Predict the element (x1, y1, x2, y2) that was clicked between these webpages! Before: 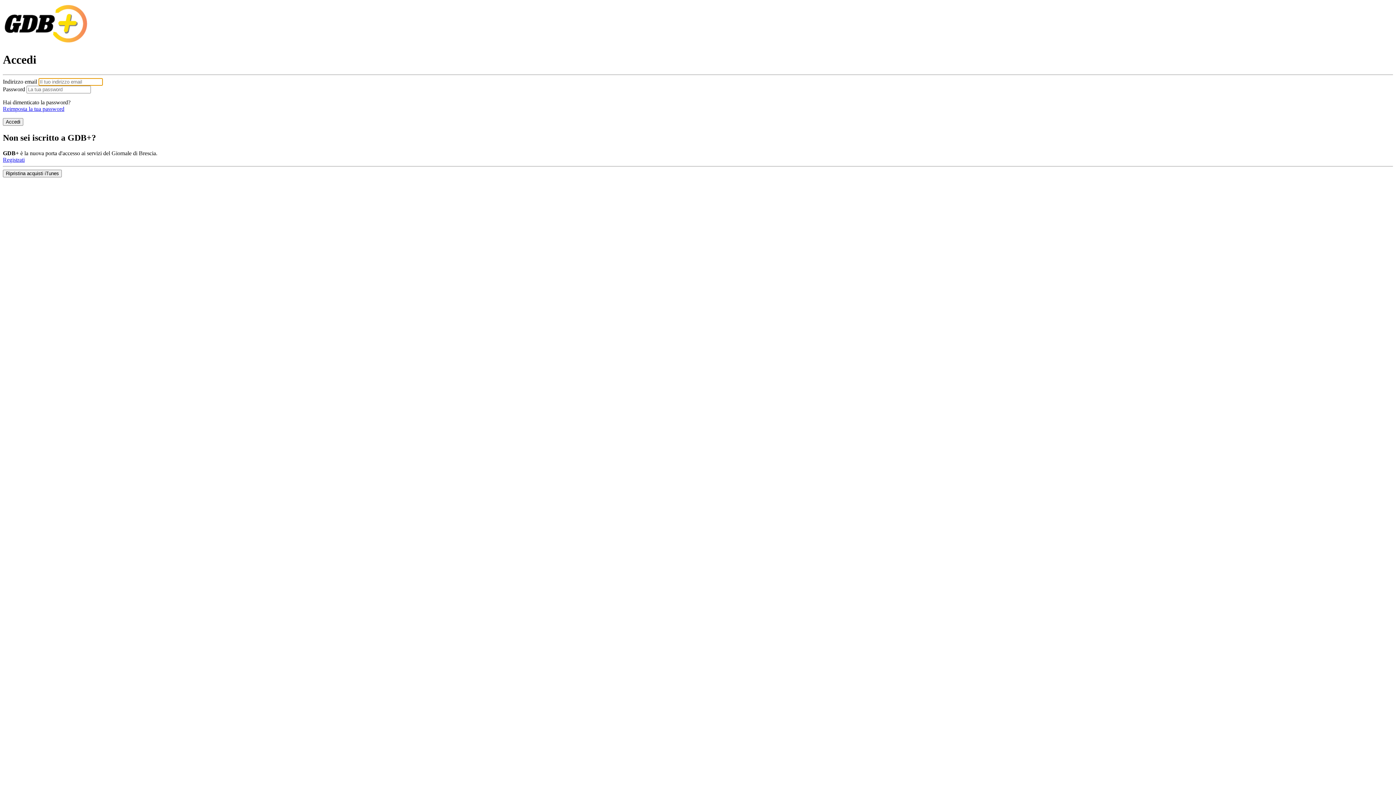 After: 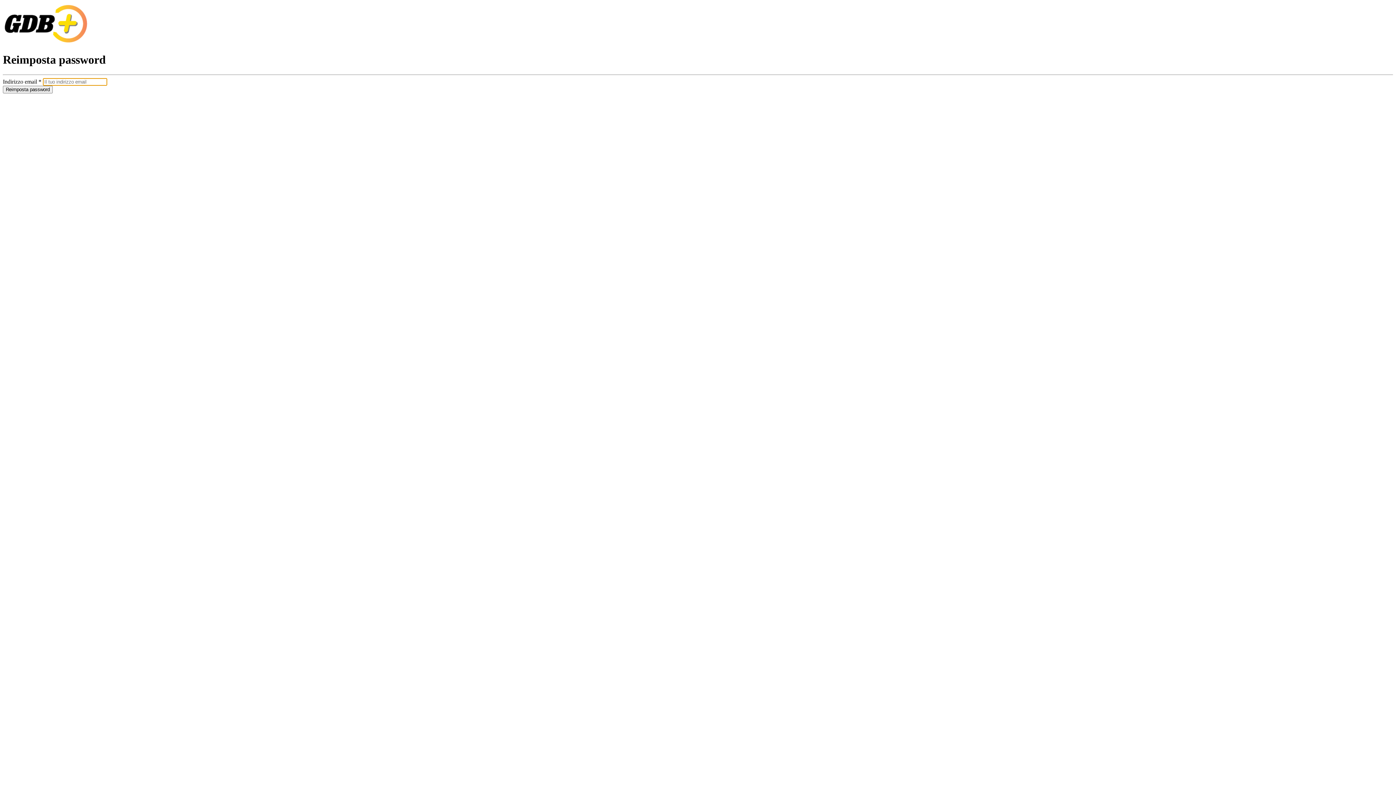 Action: label: Reimposta la tua password bbox: (2, 105, 64, 111)